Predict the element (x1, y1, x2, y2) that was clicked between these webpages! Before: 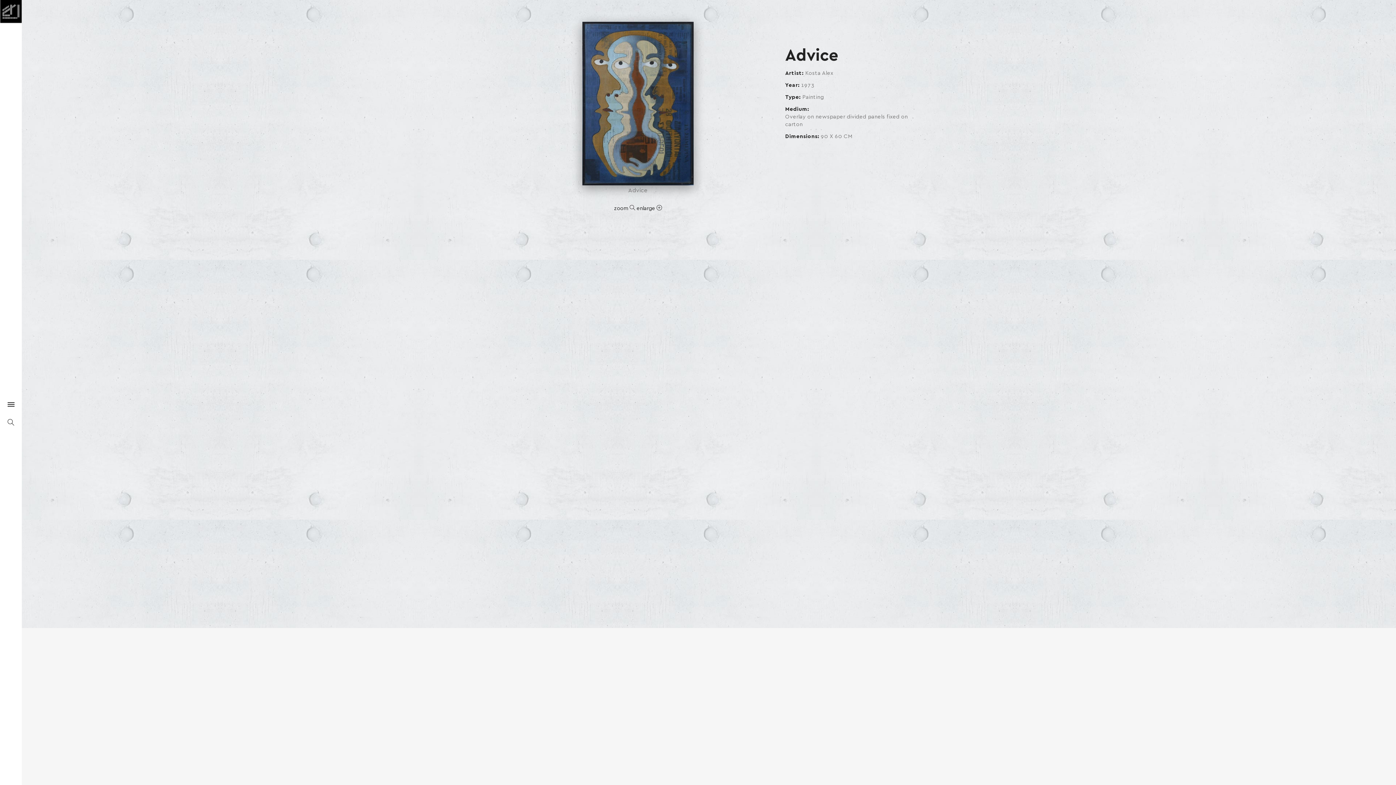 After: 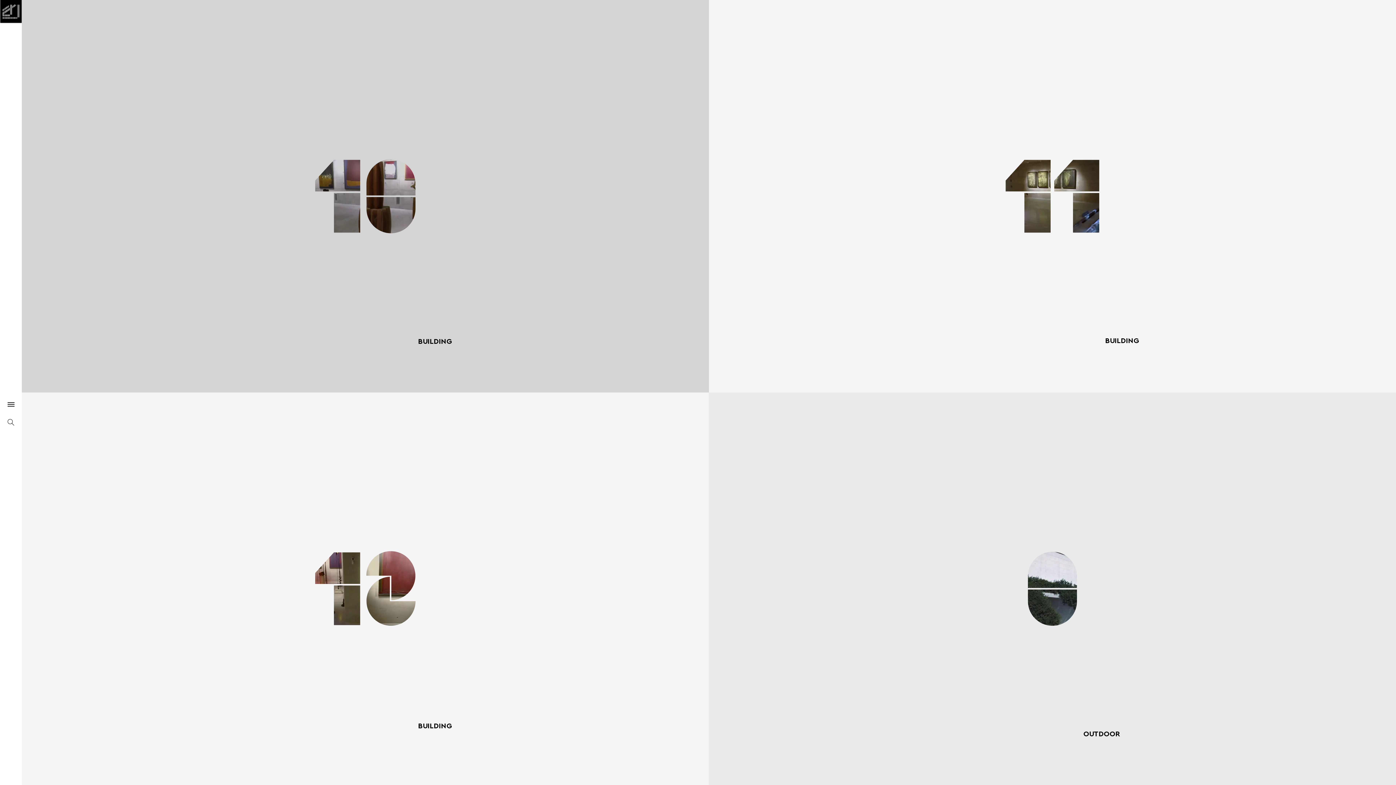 Action: bbox: (0, 8, 21, 14)